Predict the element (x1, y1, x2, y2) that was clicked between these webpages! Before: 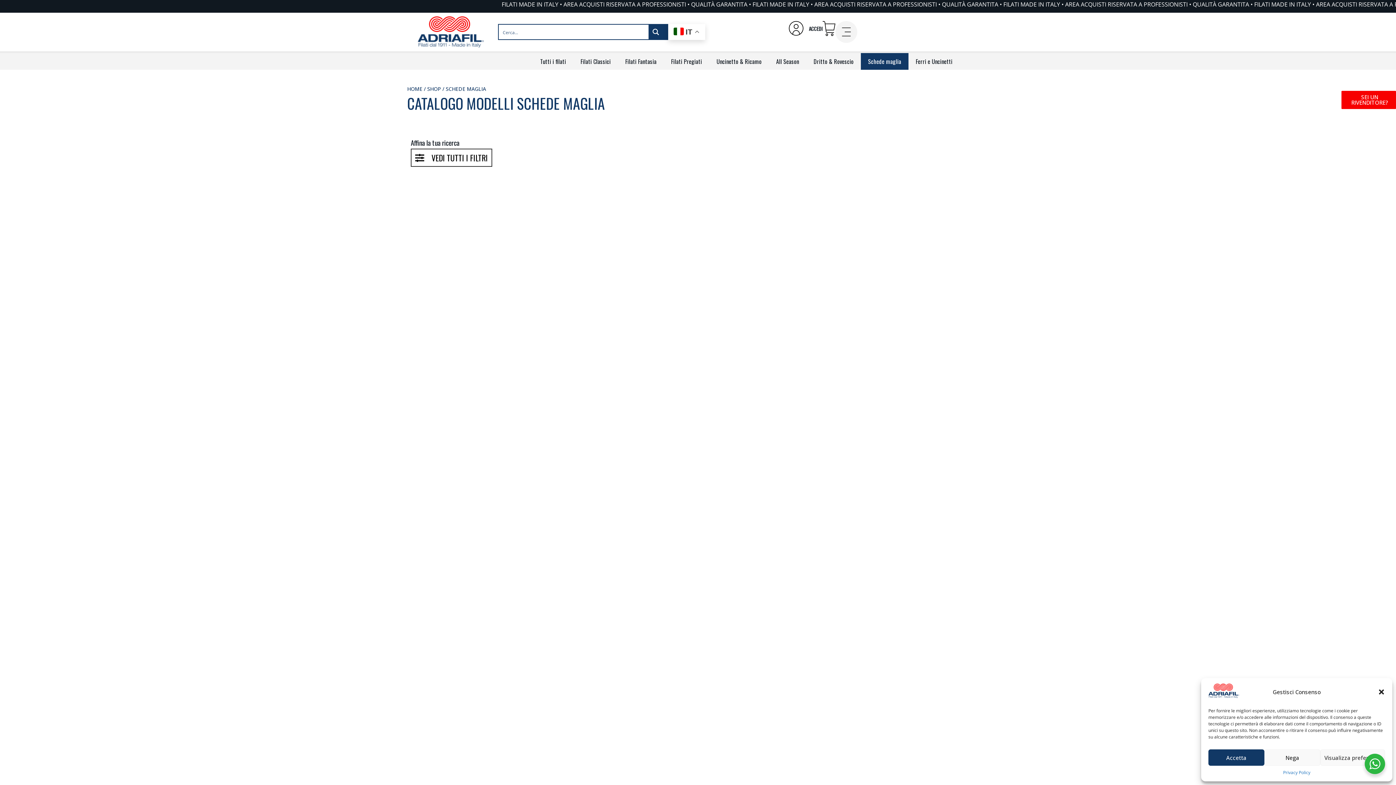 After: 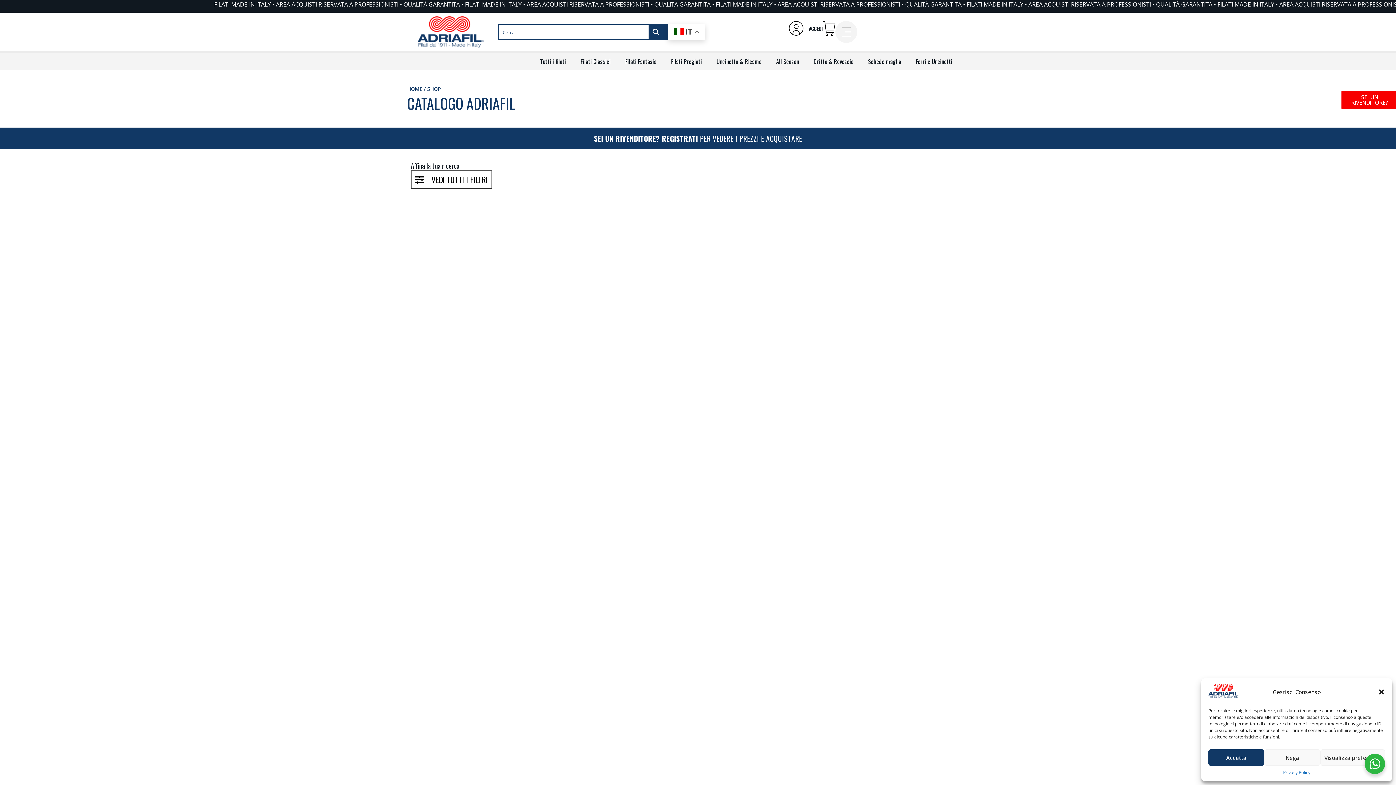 Action: bbox: (427, 85, 441, 92) label: SHOP